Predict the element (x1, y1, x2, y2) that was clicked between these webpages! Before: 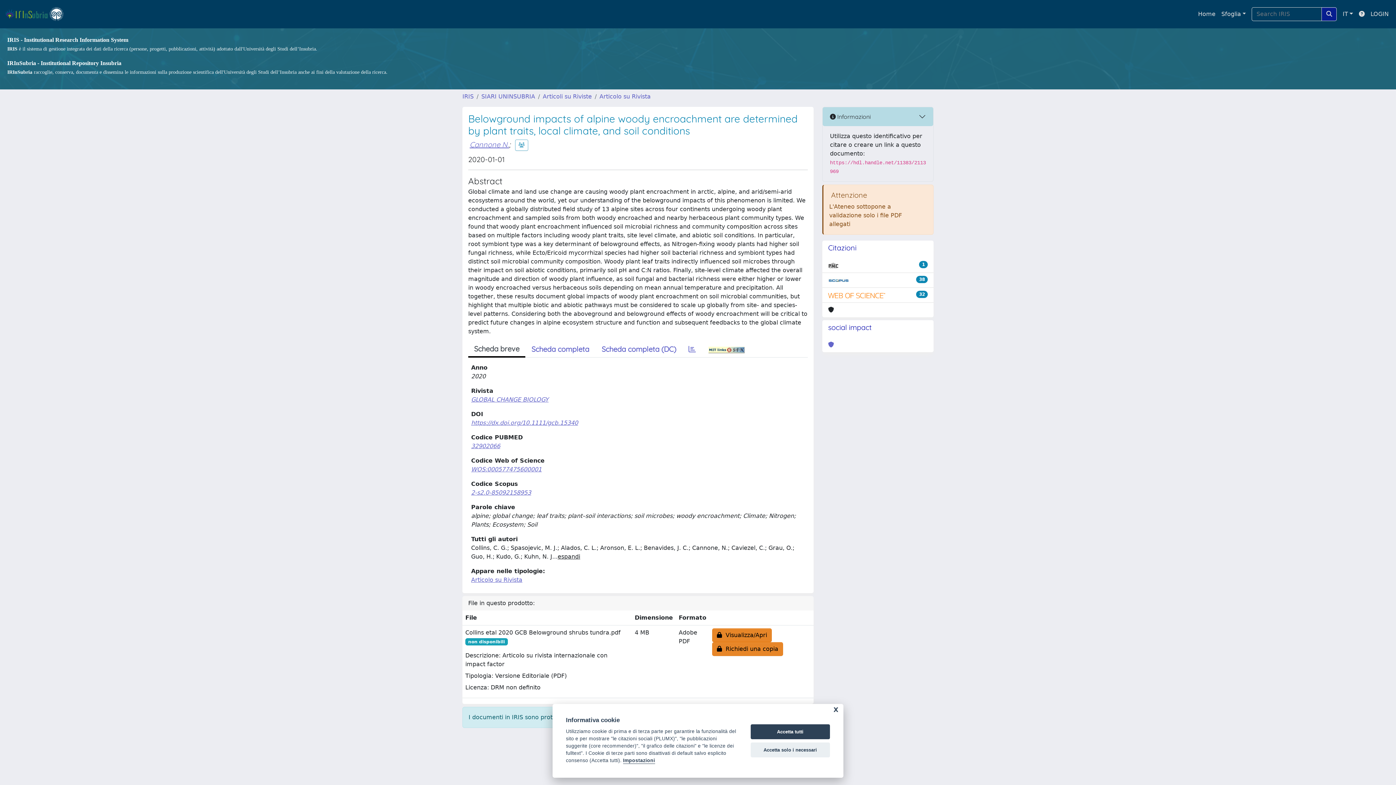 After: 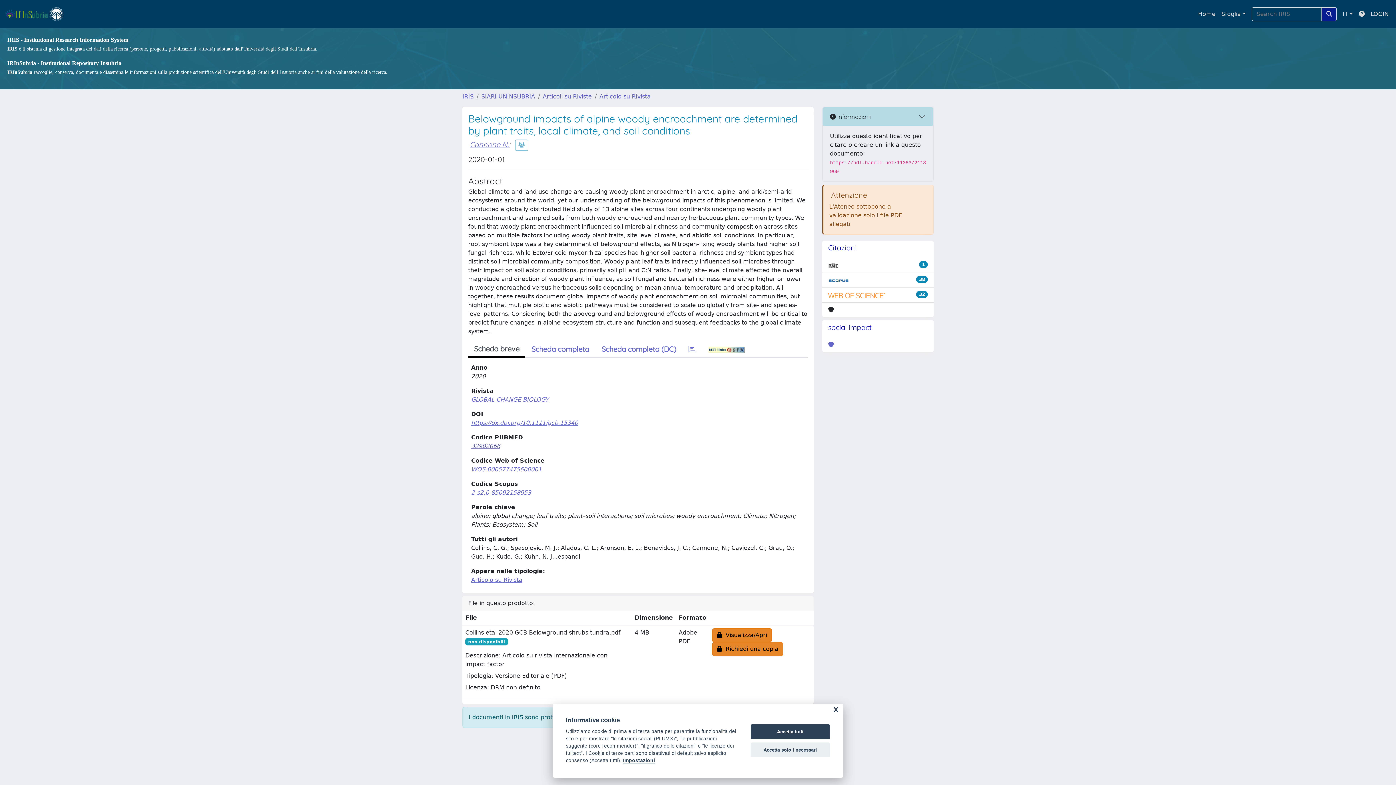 Action: label: 32902066 bbox: (471, 442, 500, 449)